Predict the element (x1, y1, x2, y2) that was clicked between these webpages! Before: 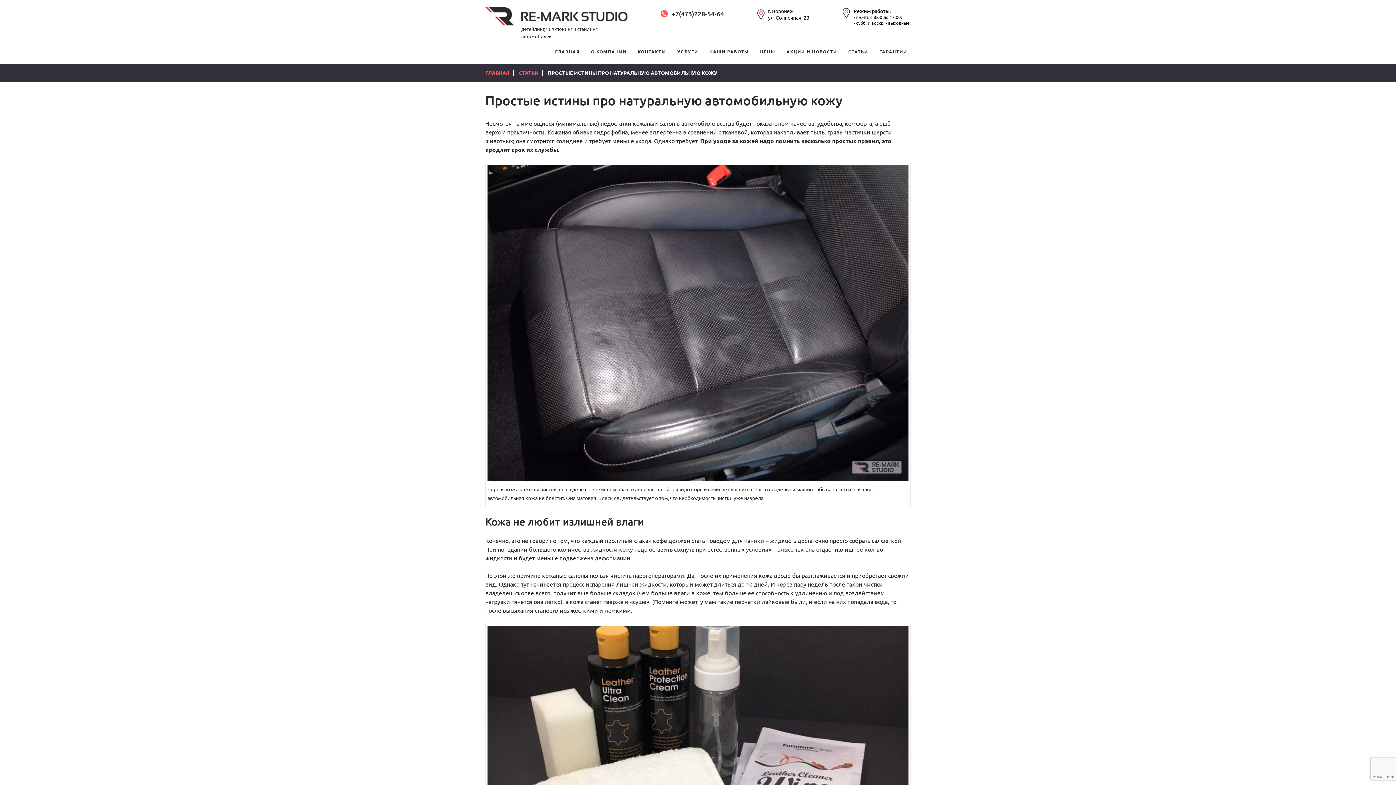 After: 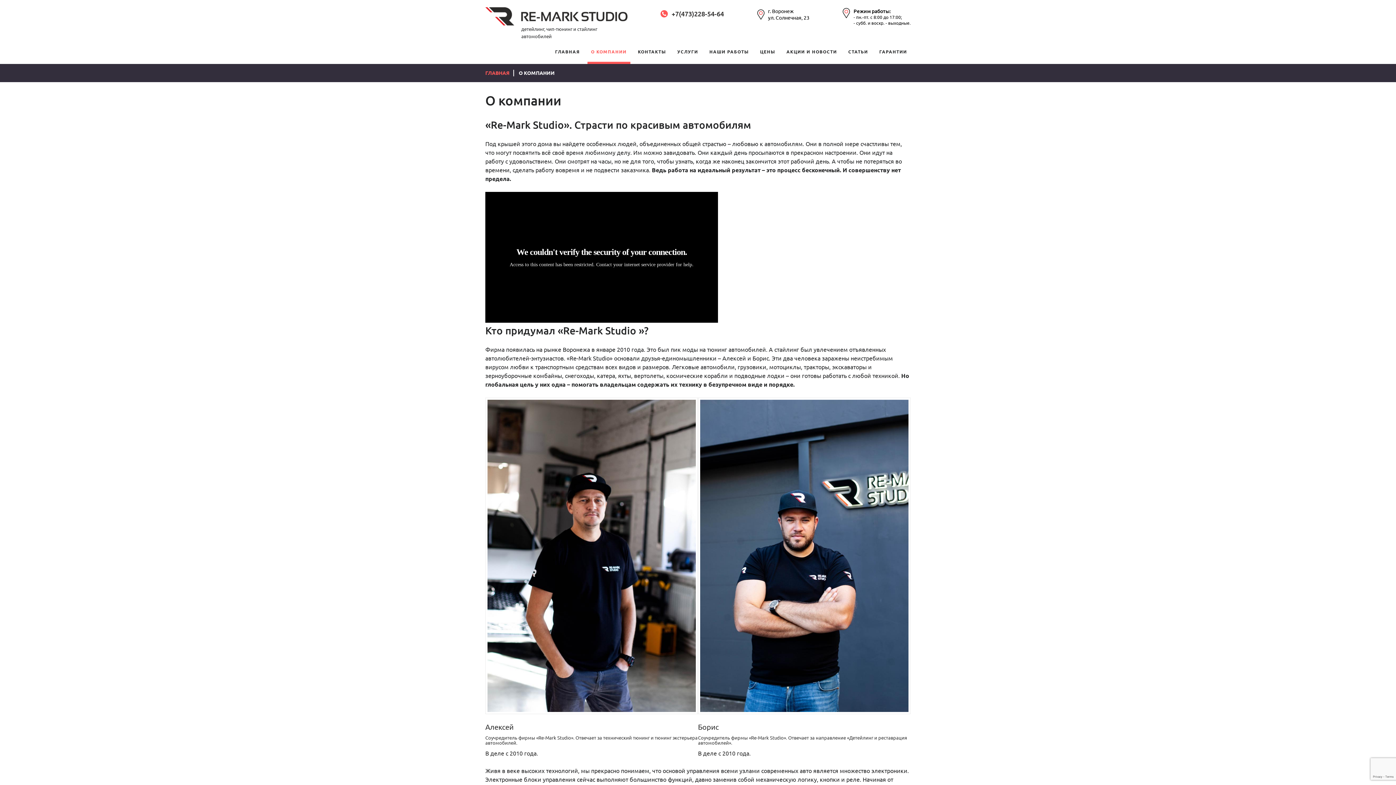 Action: label: О КОМПАНИИ bbox: (587, 47, 630, 64)